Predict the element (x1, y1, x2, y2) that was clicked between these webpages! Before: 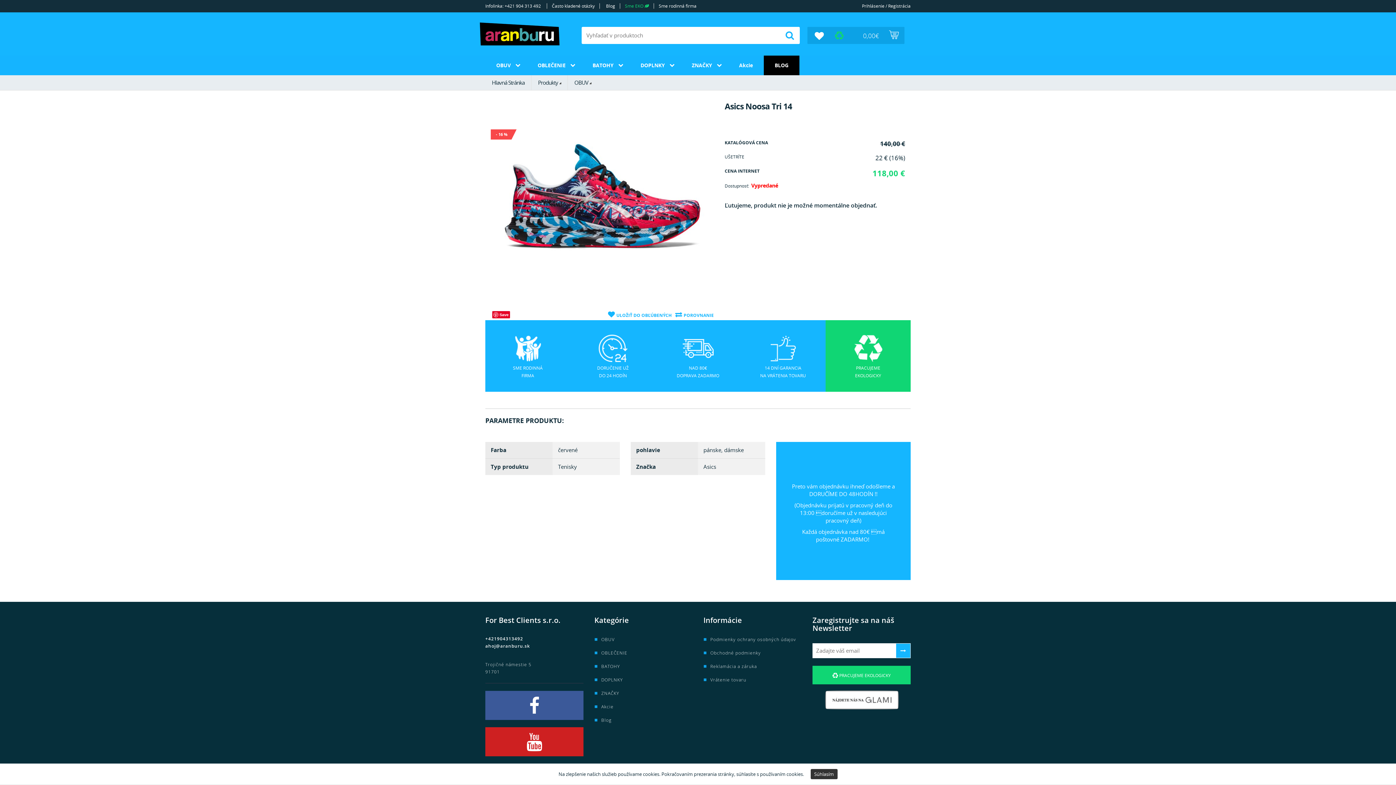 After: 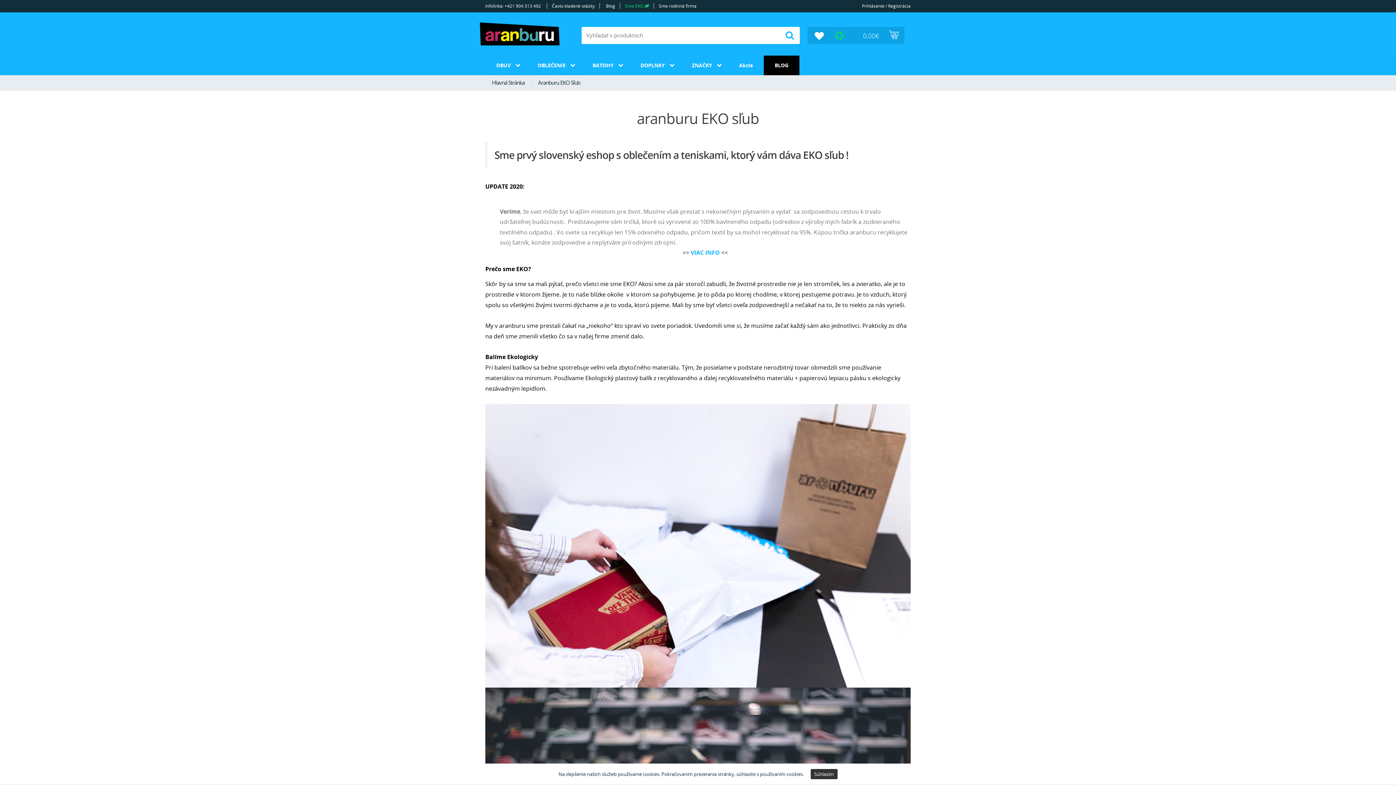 Action: label:  PRACUJEME EKOLOGICKY bbox: (812, 666, 910, 684)